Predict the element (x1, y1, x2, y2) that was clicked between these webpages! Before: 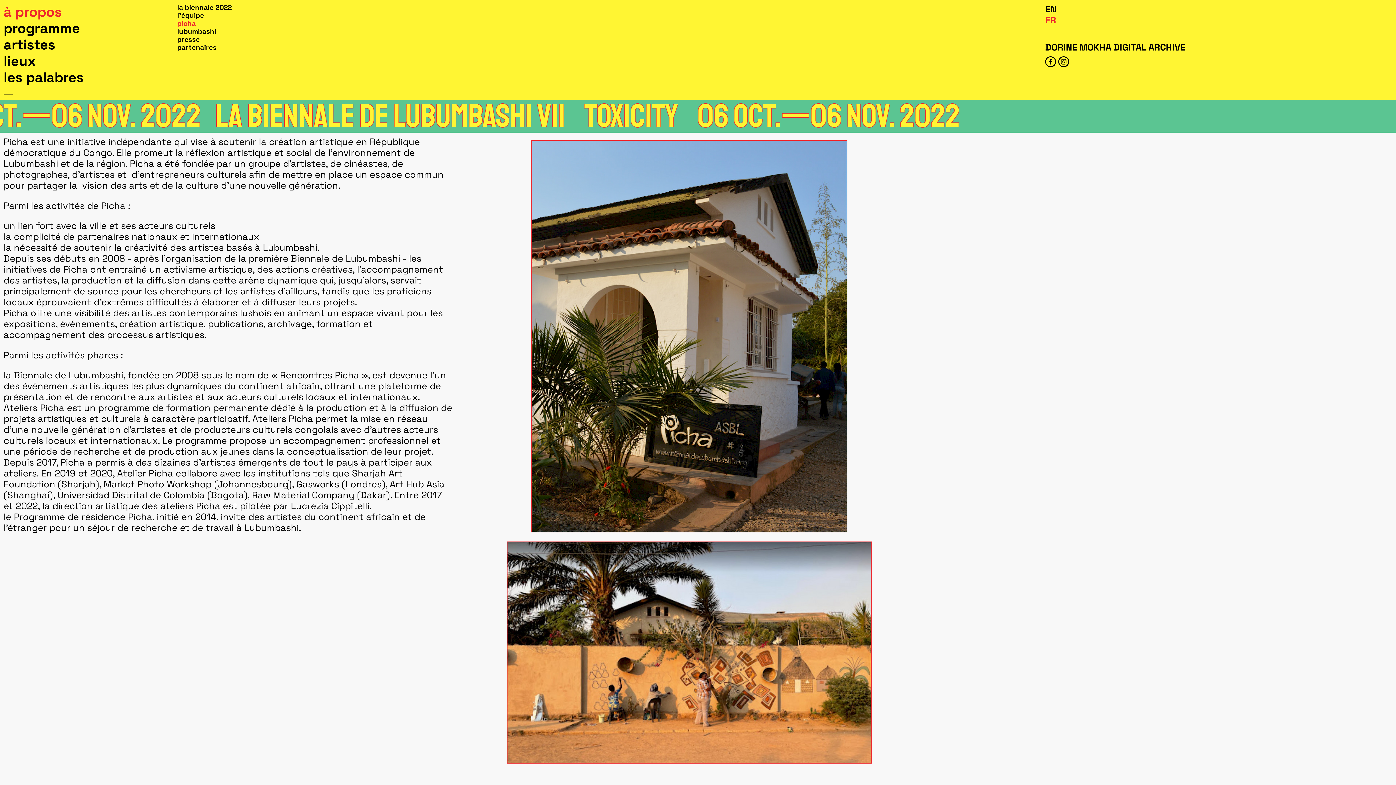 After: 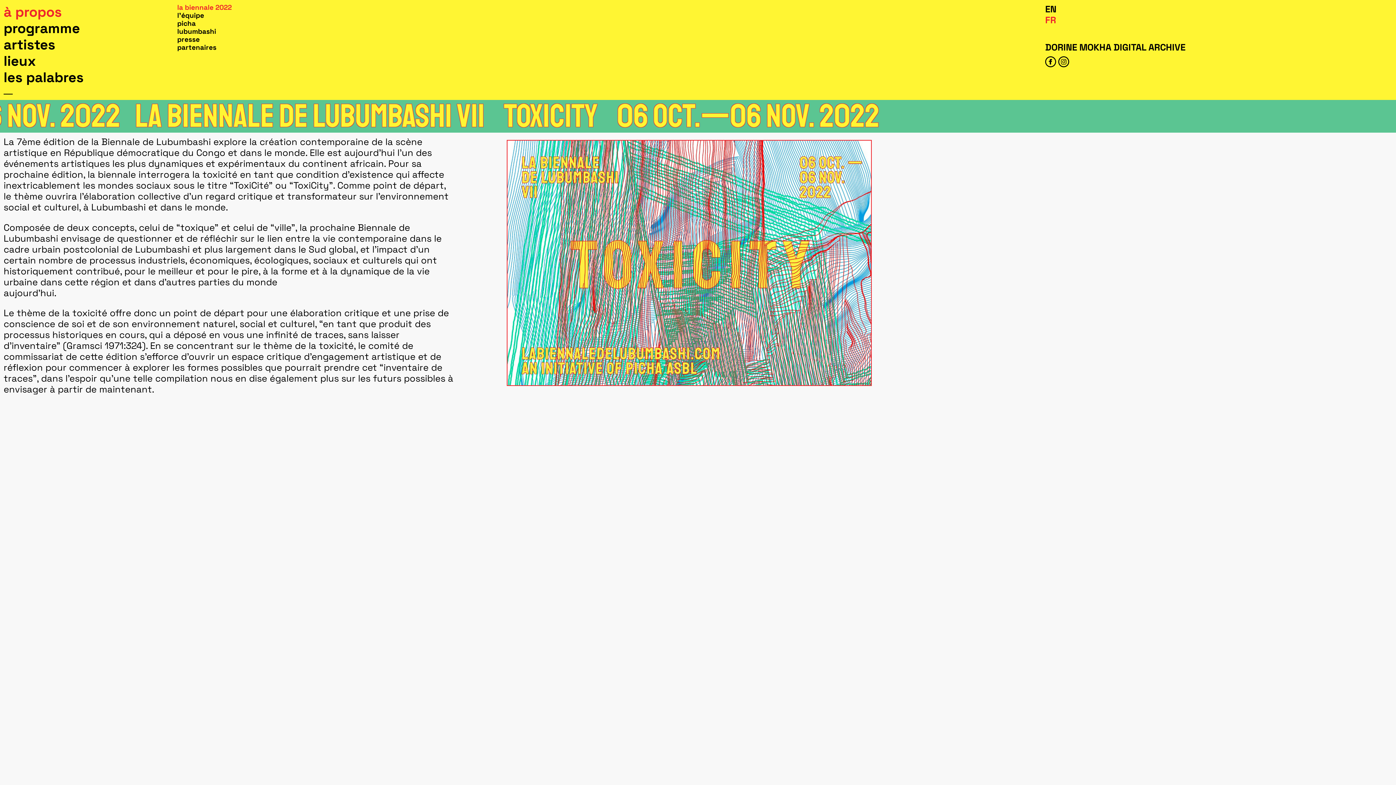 Action: label: à propos bbox: (3, 2, 61, 20)